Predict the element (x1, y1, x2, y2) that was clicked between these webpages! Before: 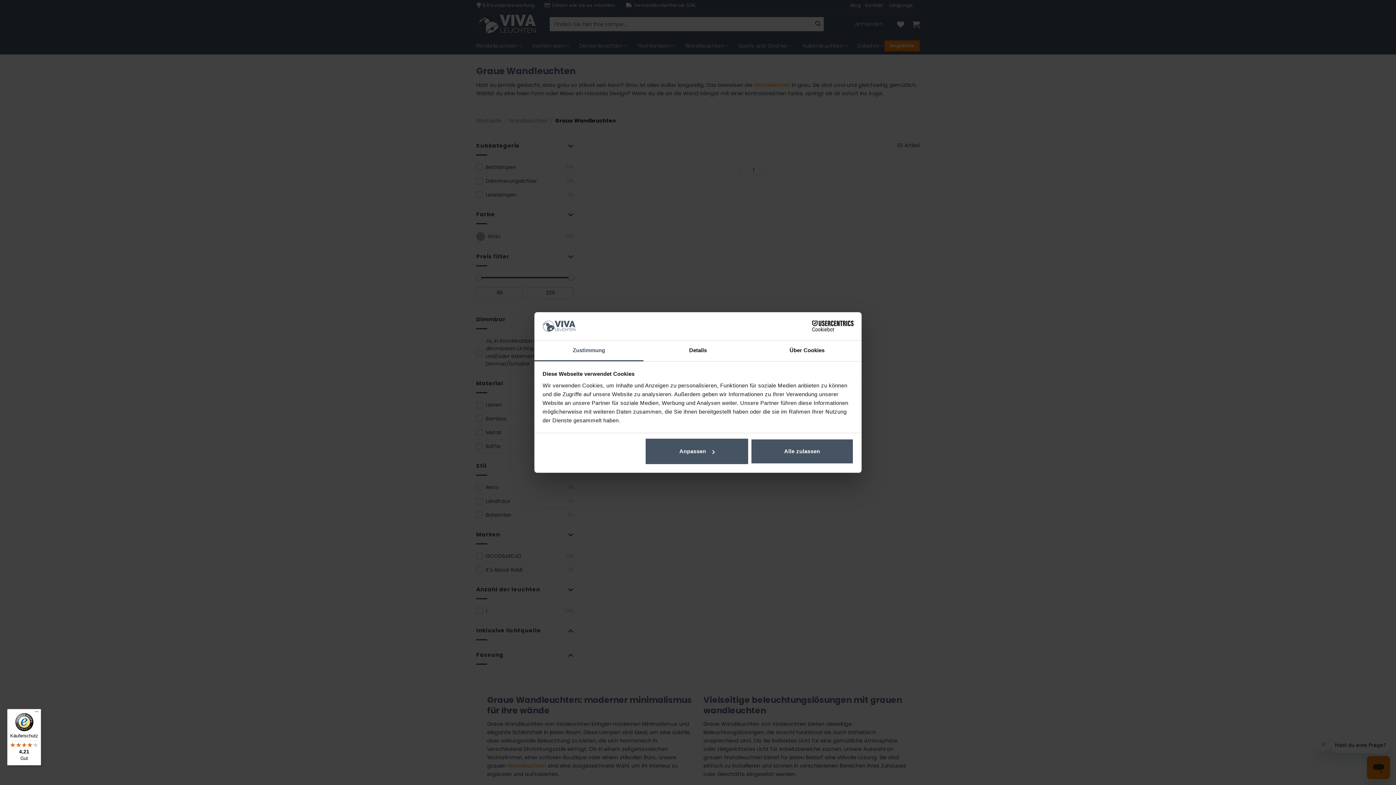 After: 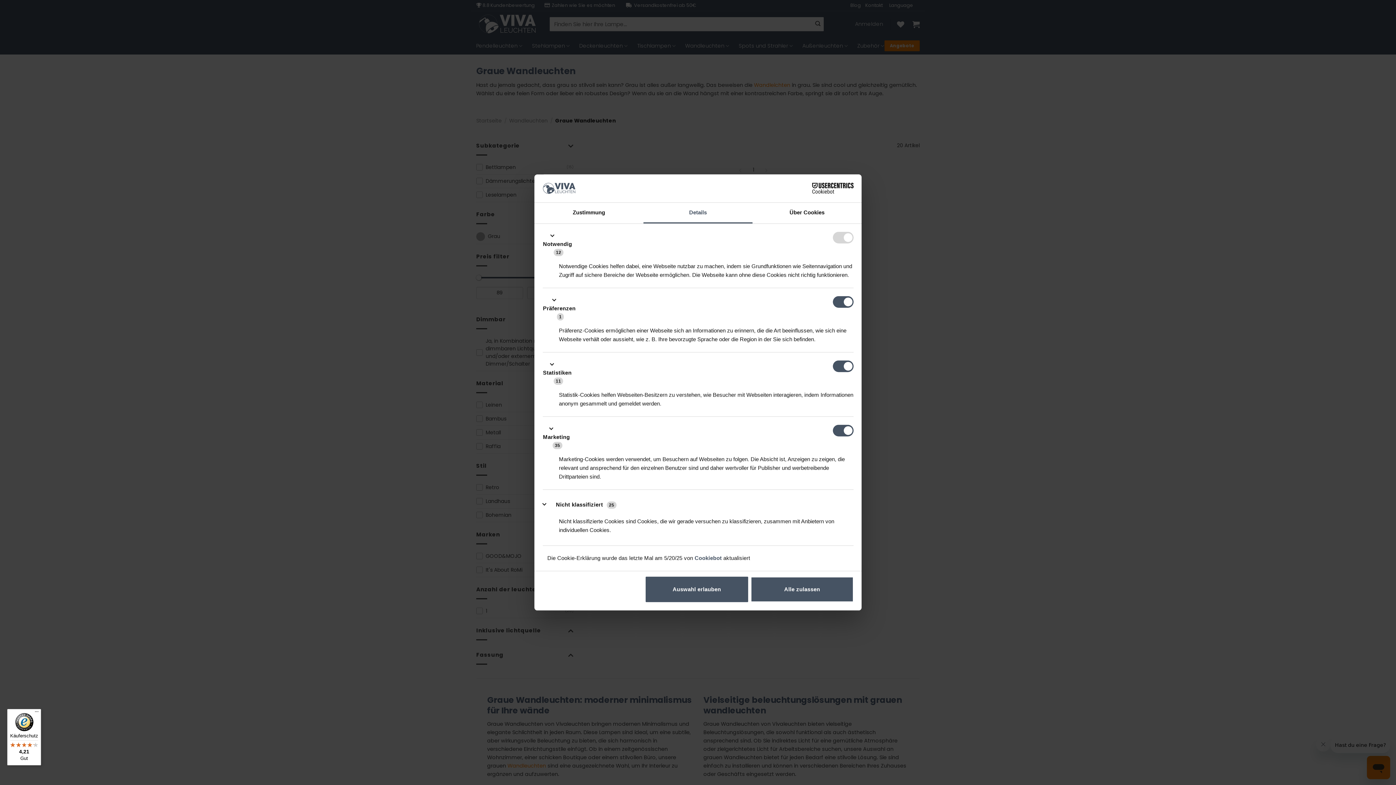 Action: label: Anpassen bbox: (645, 439, 748, 464)